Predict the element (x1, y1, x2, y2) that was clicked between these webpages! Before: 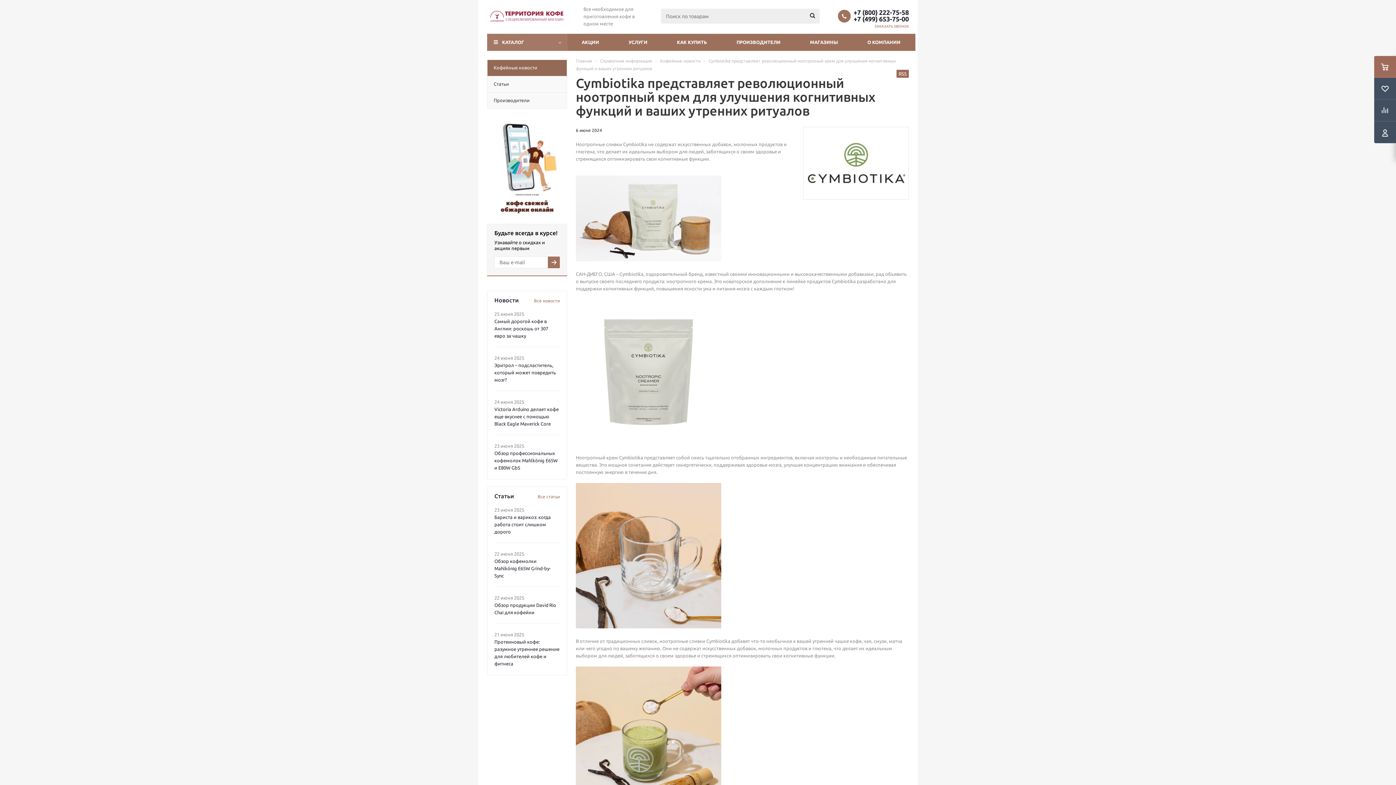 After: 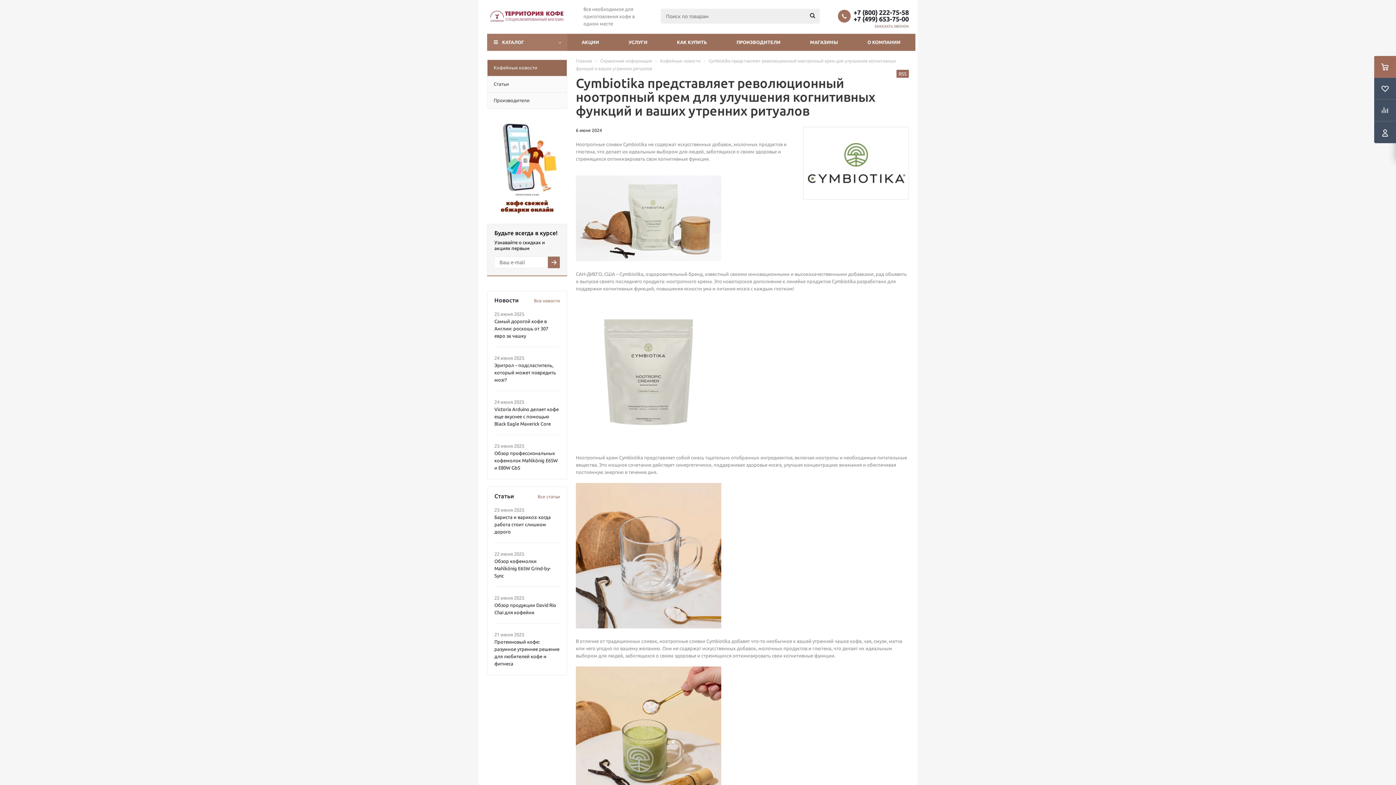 Action: bbox: (487, 118, 567, 216)